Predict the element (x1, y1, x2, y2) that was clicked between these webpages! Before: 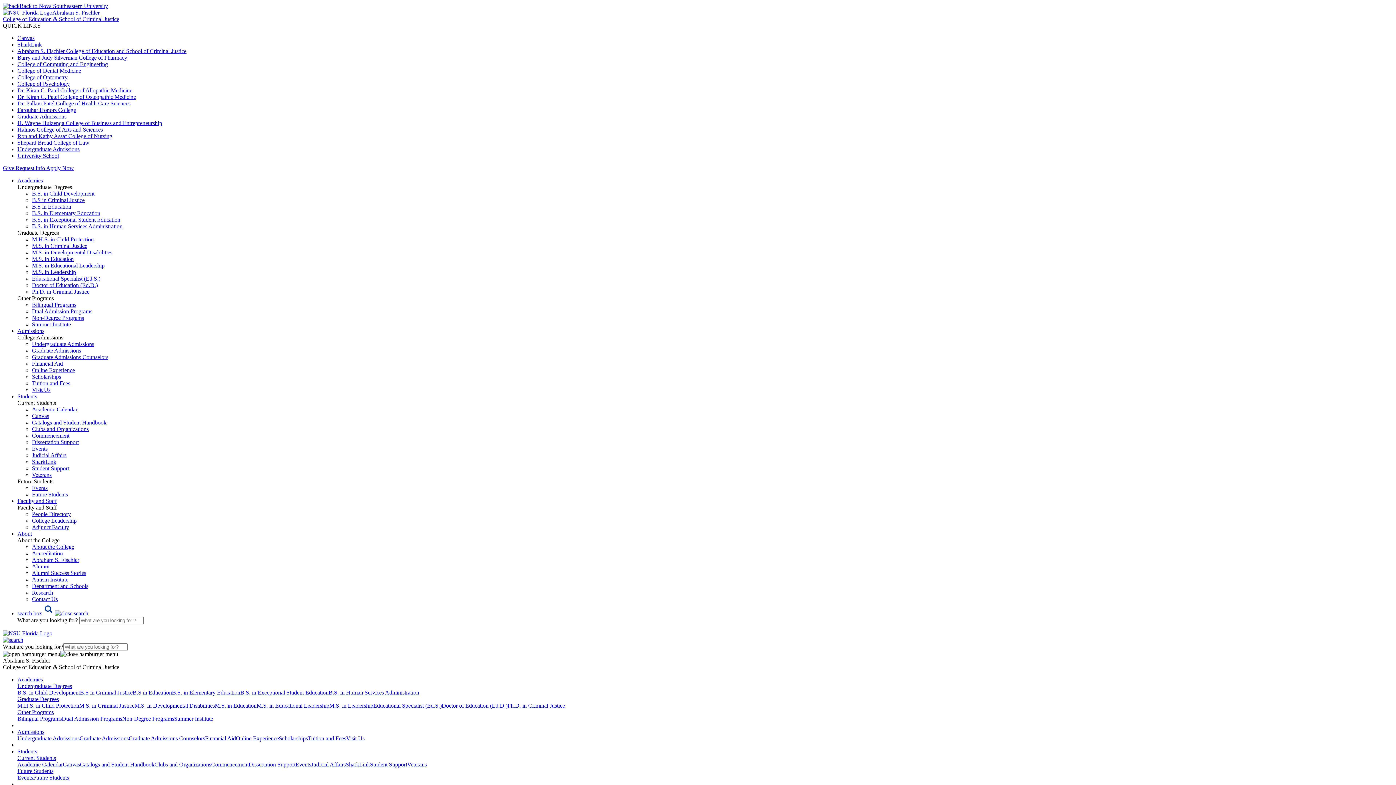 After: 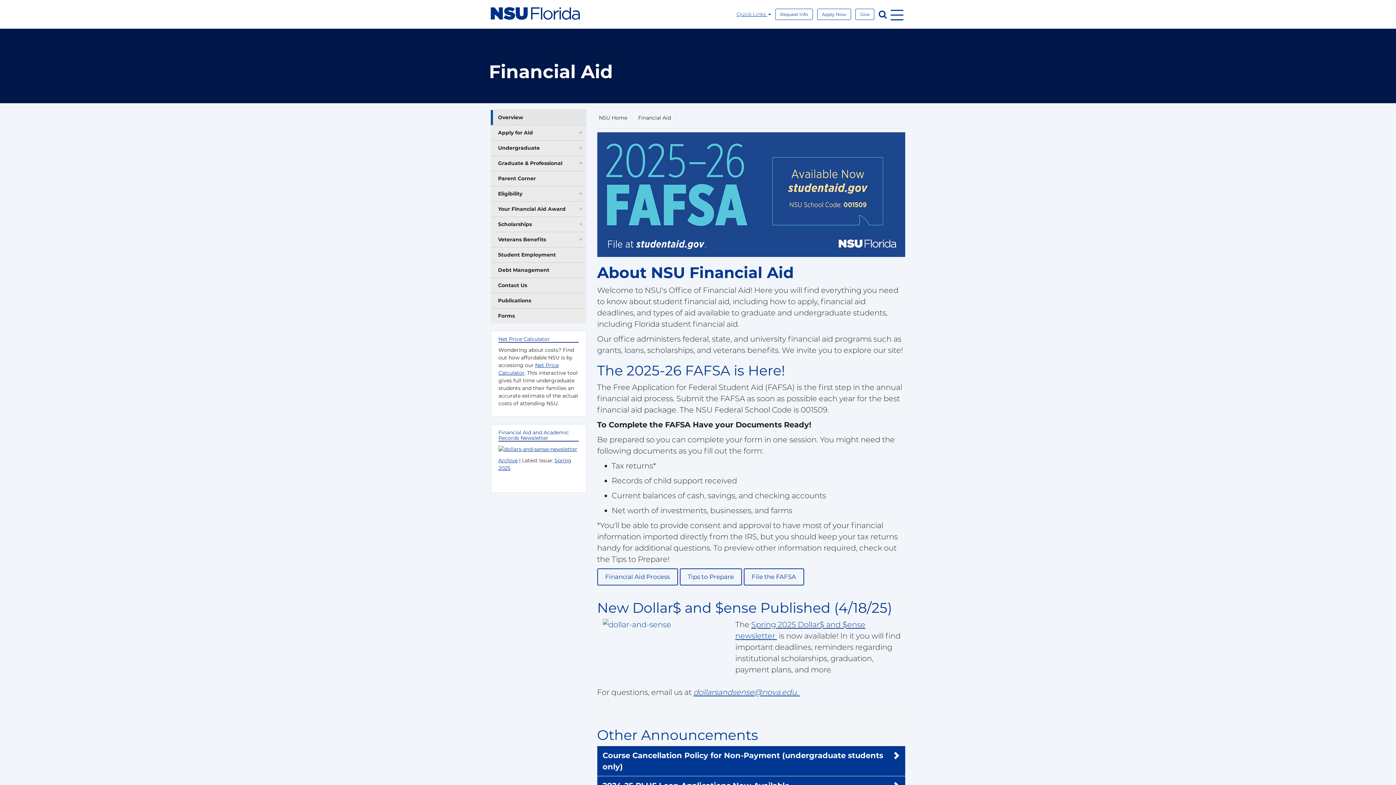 Action: label: Financial Aid bbox: (32, 360, 62, 366)